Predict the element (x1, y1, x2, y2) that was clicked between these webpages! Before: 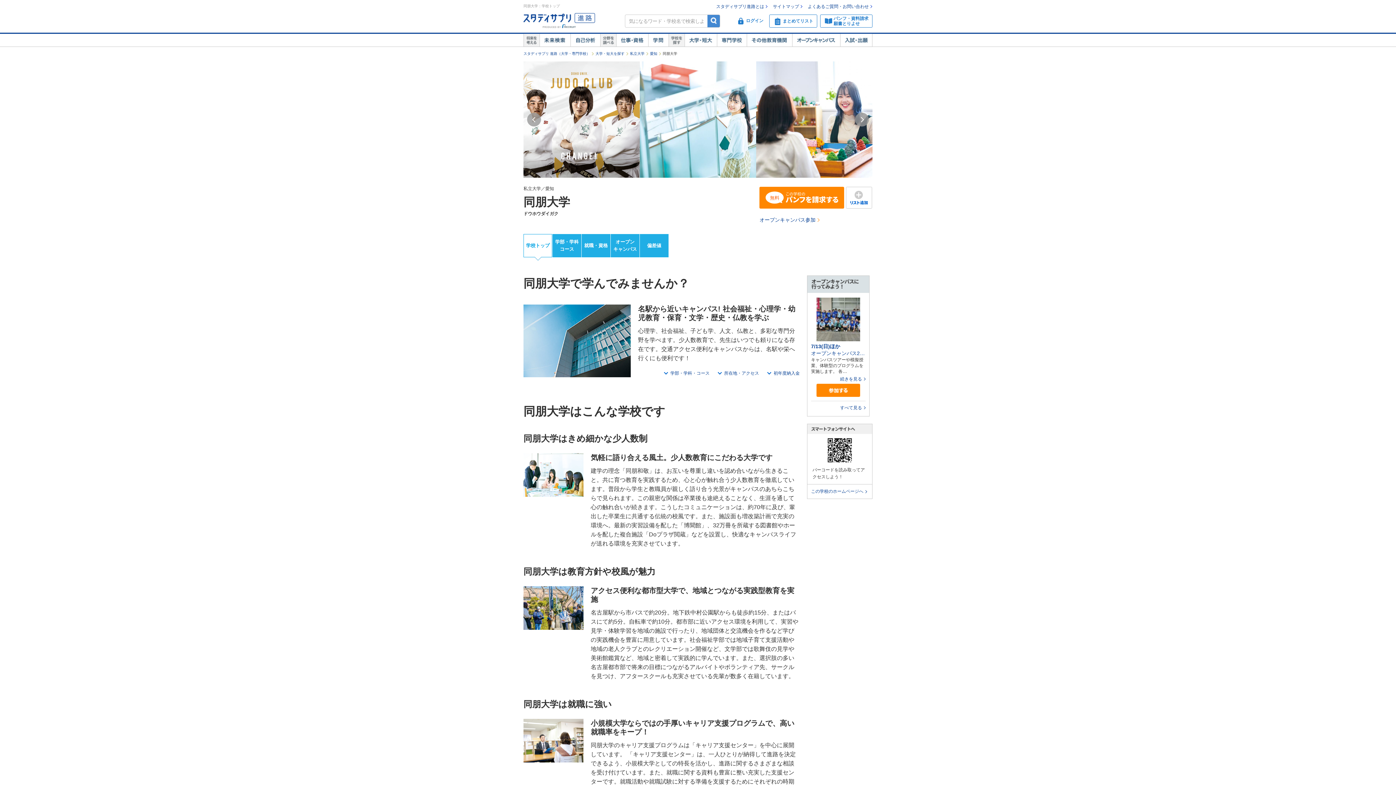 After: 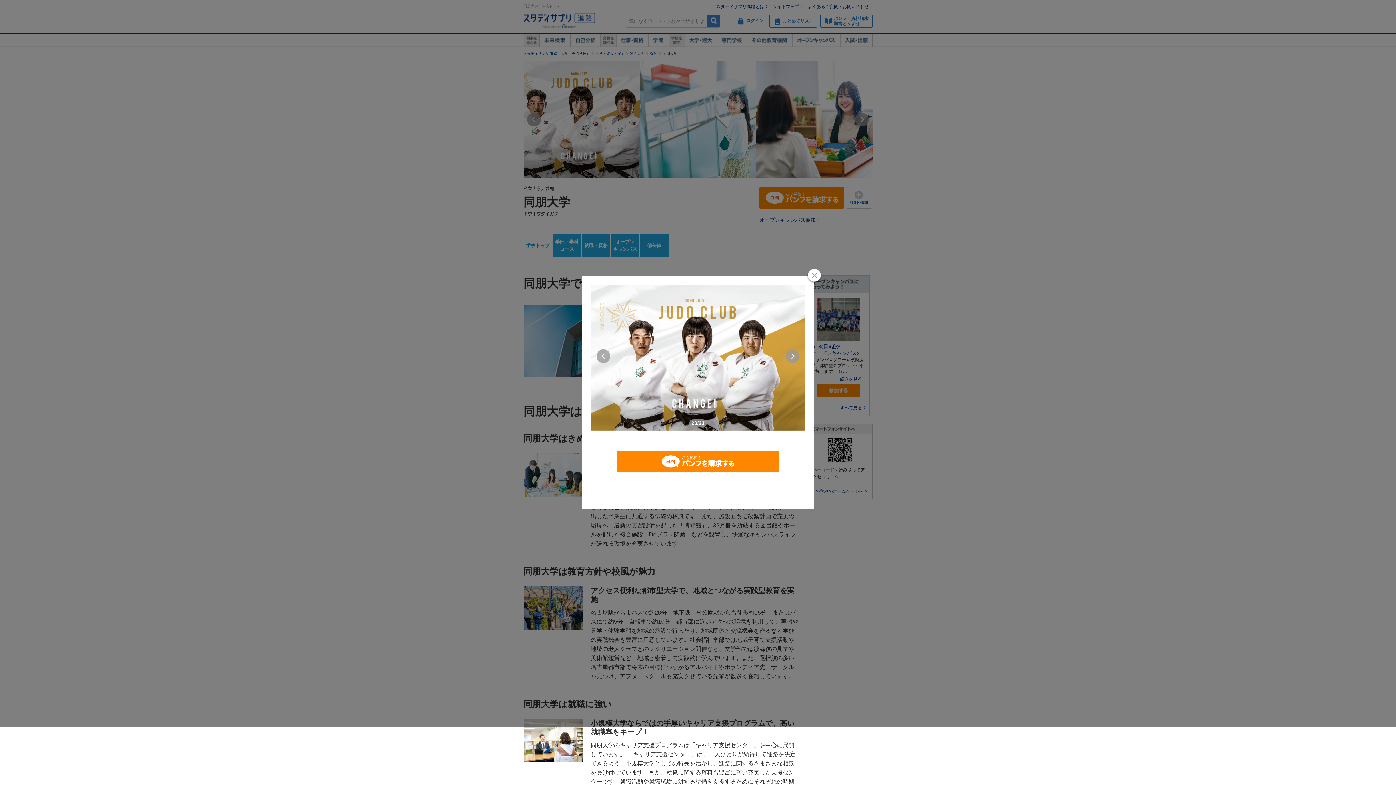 Action: bbox: (523, 61, 640, 177)